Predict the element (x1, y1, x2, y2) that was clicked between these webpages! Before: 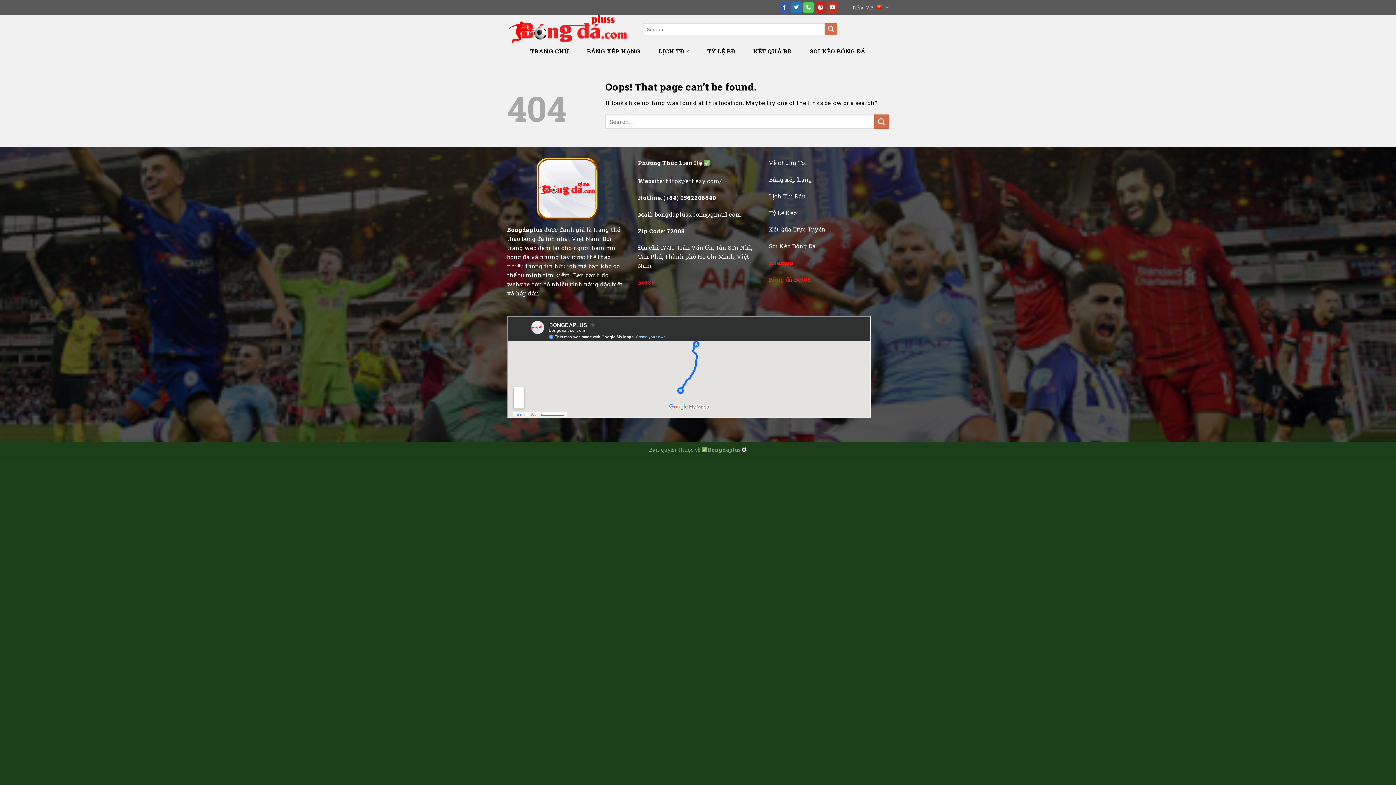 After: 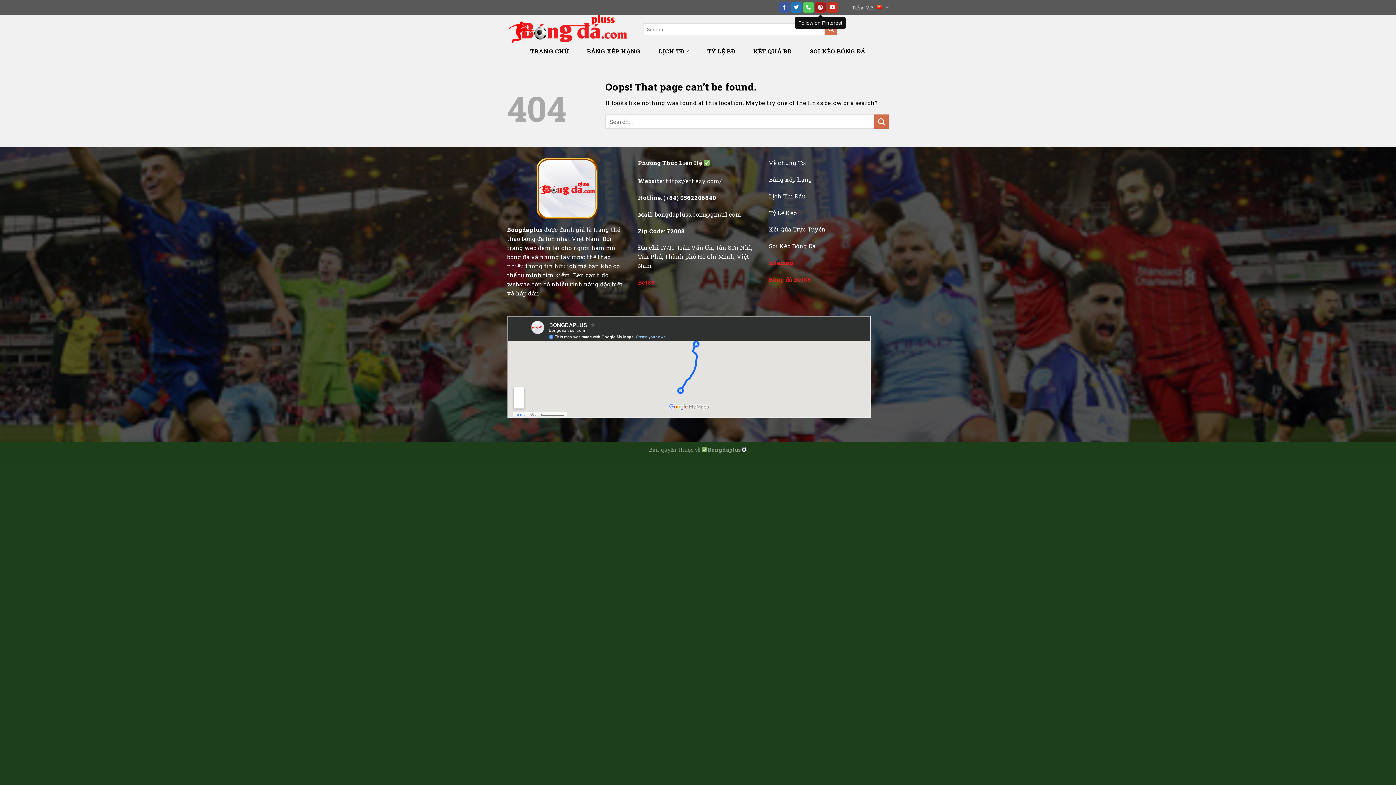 Action: label: Follow on Pinterest bbox: (815, 2, 826, 12)